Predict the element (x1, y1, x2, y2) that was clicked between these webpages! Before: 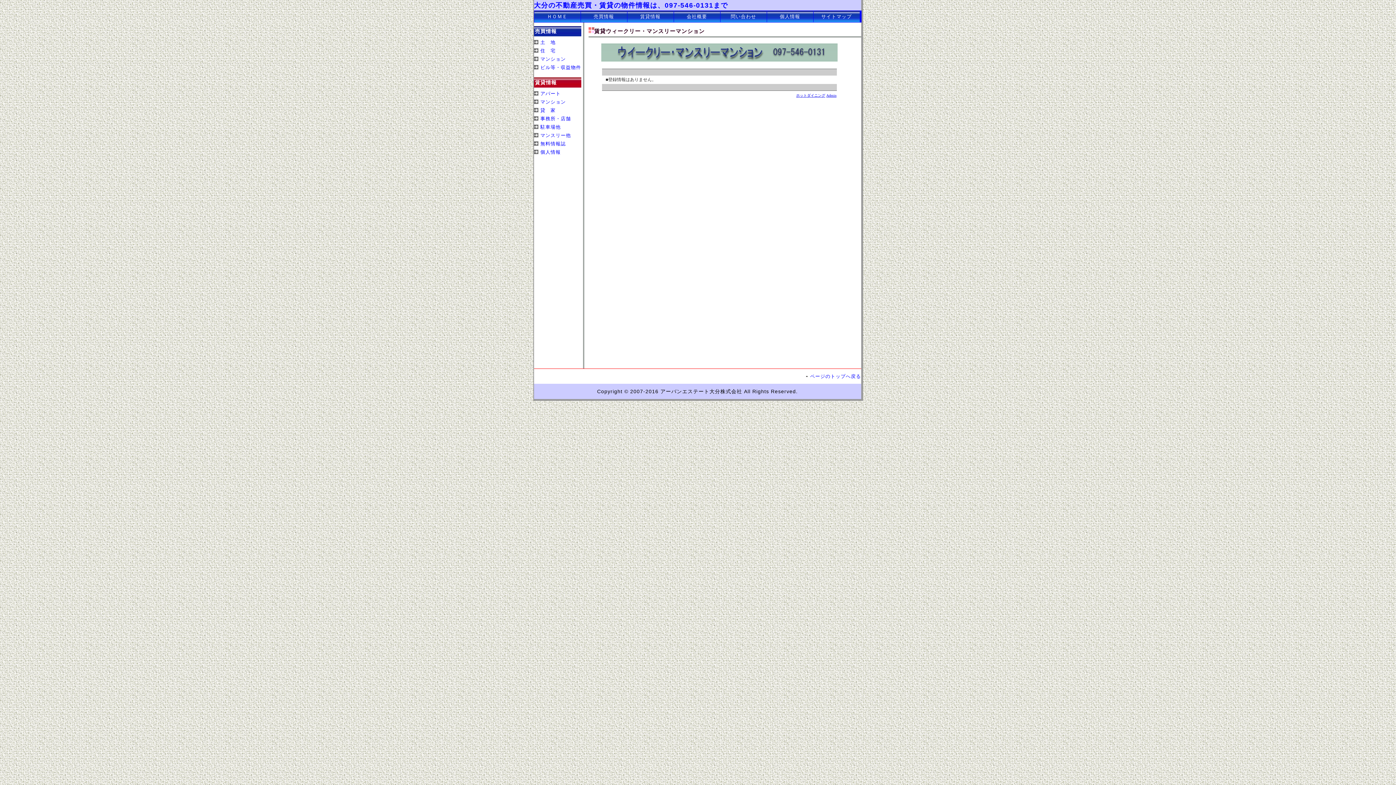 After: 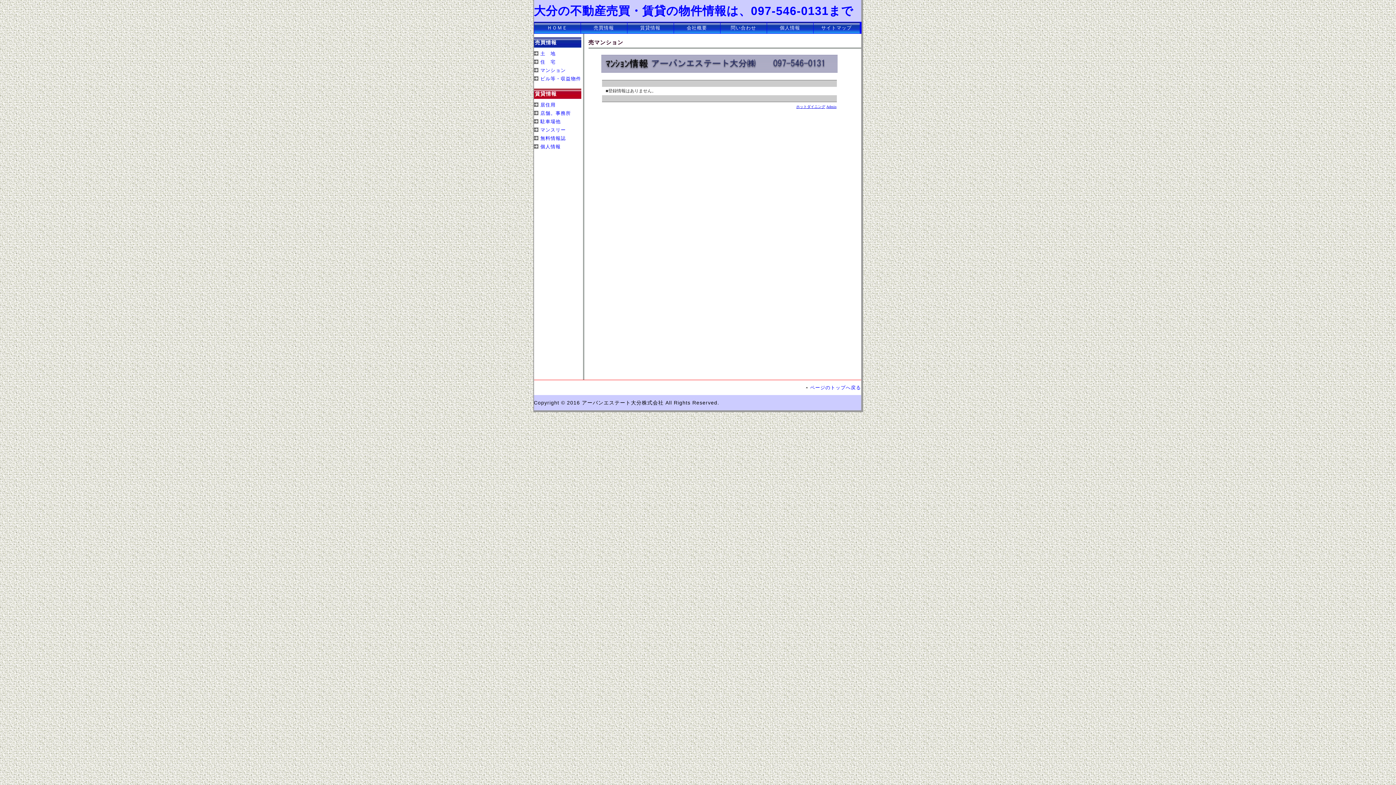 Action: label: マンション bbox: (540, 56, 566, 61)